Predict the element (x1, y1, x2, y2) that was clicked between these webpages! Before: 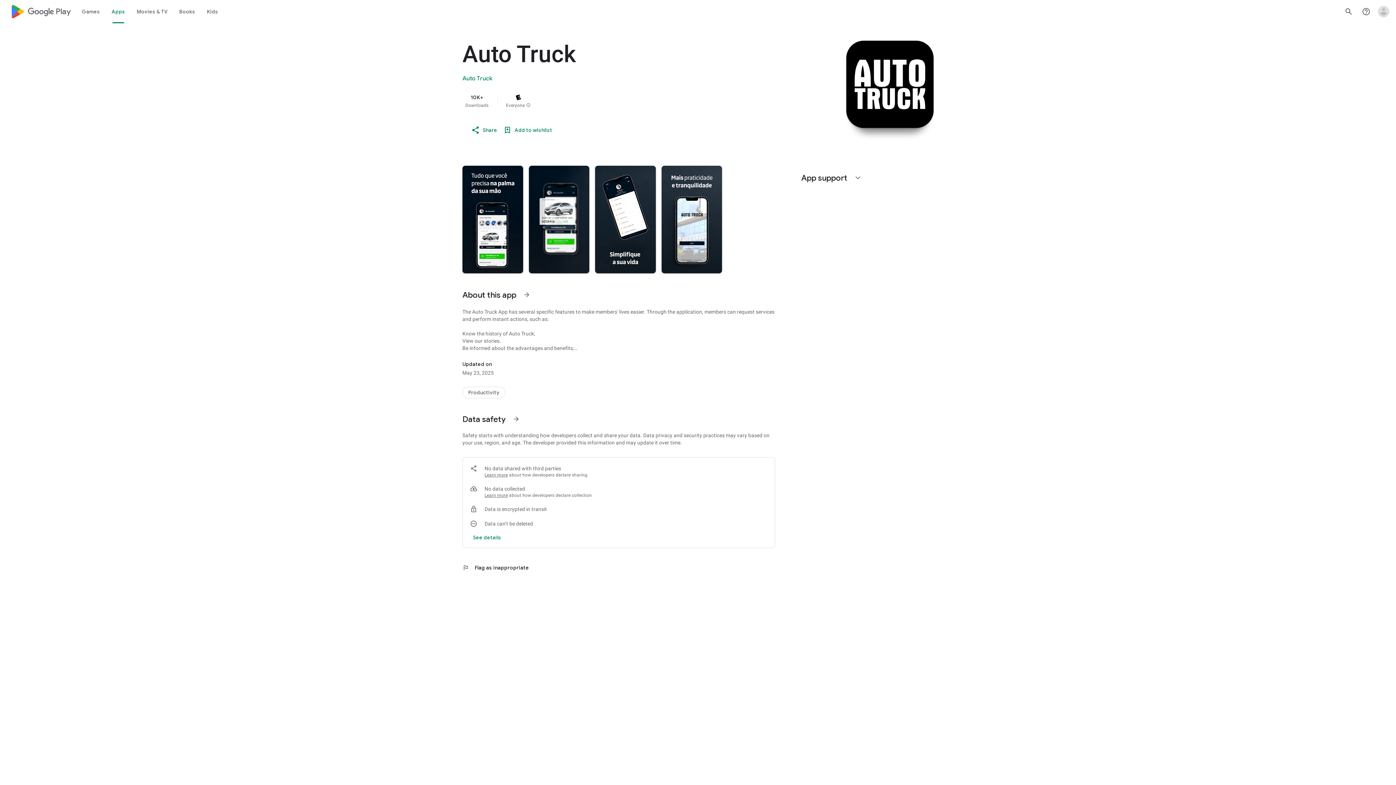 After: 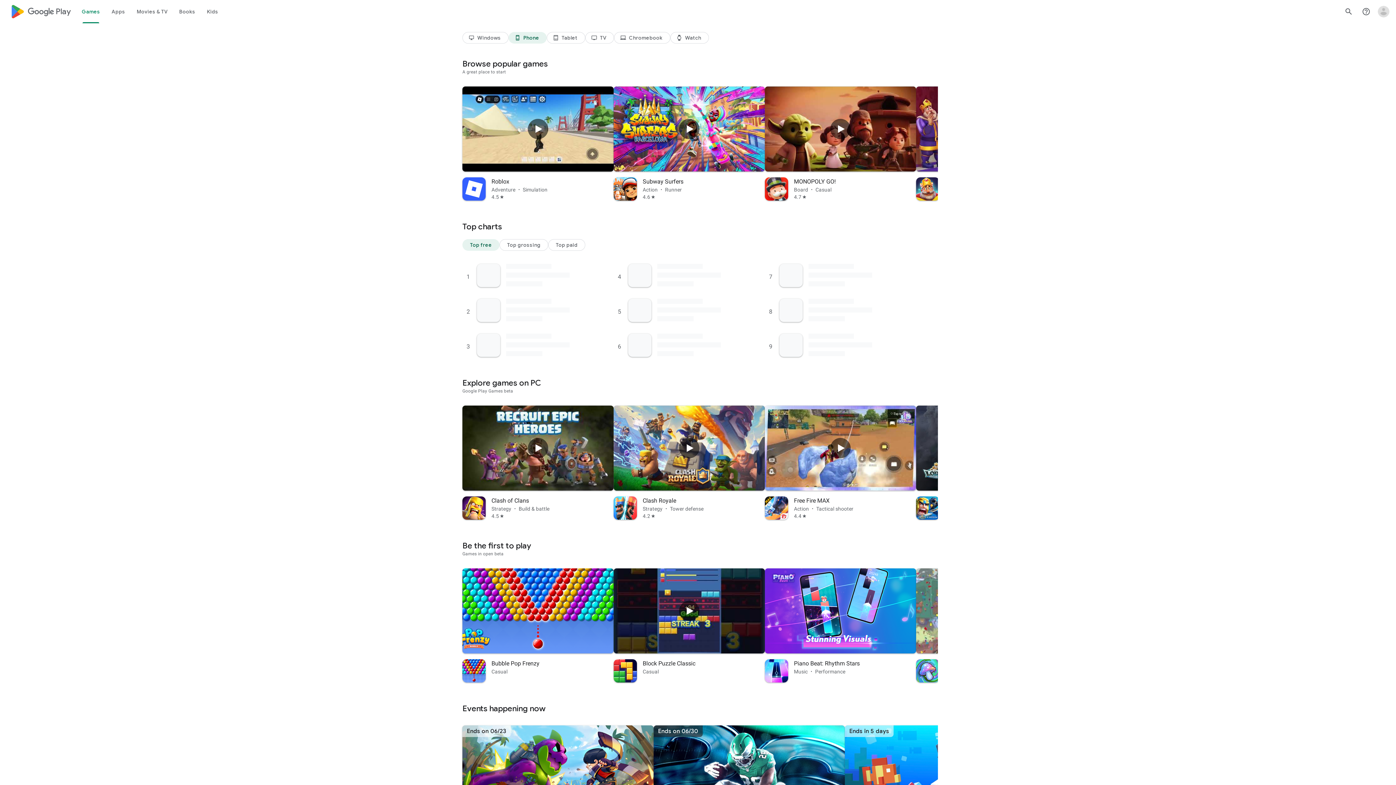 Action: bbox: (10, 0, 70, 23) label: Google Play logo